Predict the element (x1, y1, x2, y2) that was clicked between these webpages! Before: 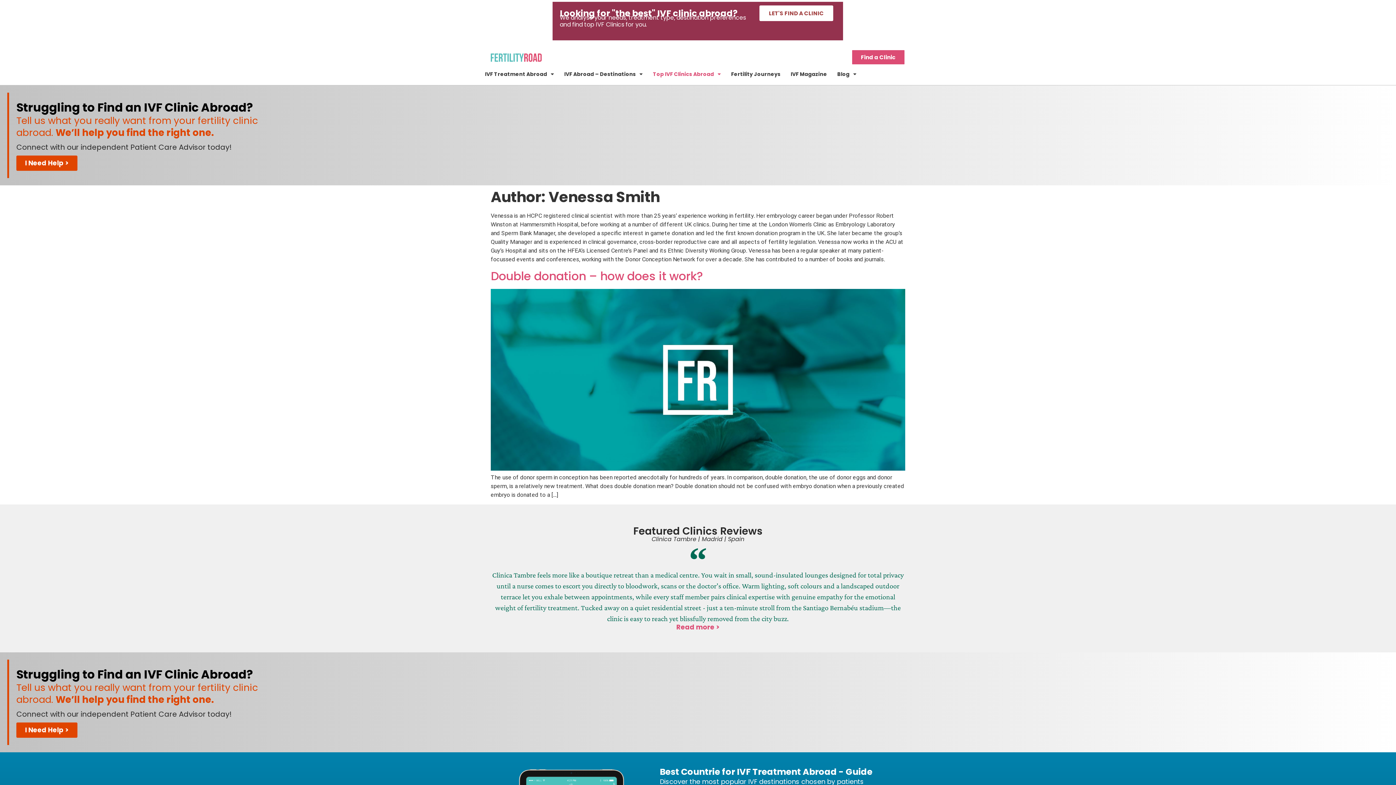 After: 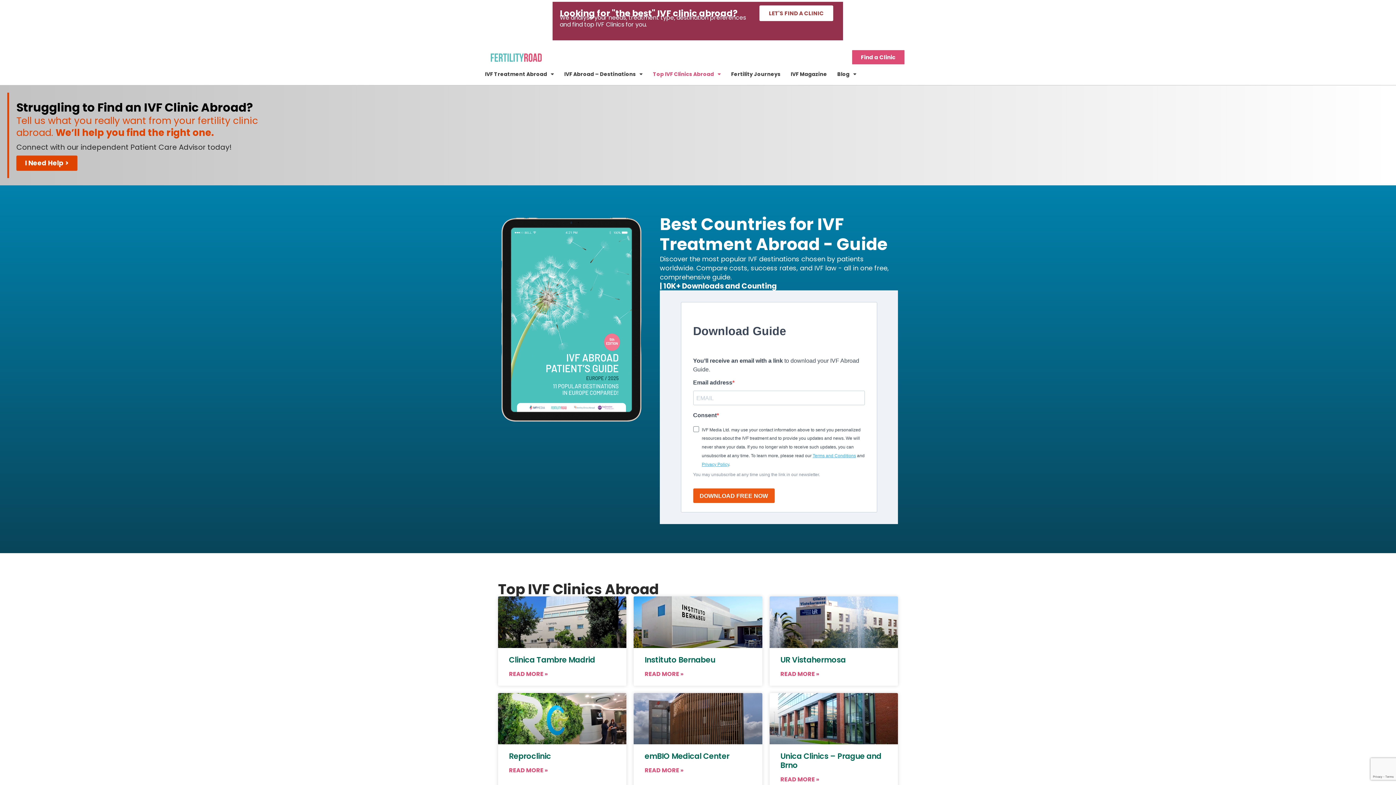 Action: bbox: (490, 53, 541, 61)